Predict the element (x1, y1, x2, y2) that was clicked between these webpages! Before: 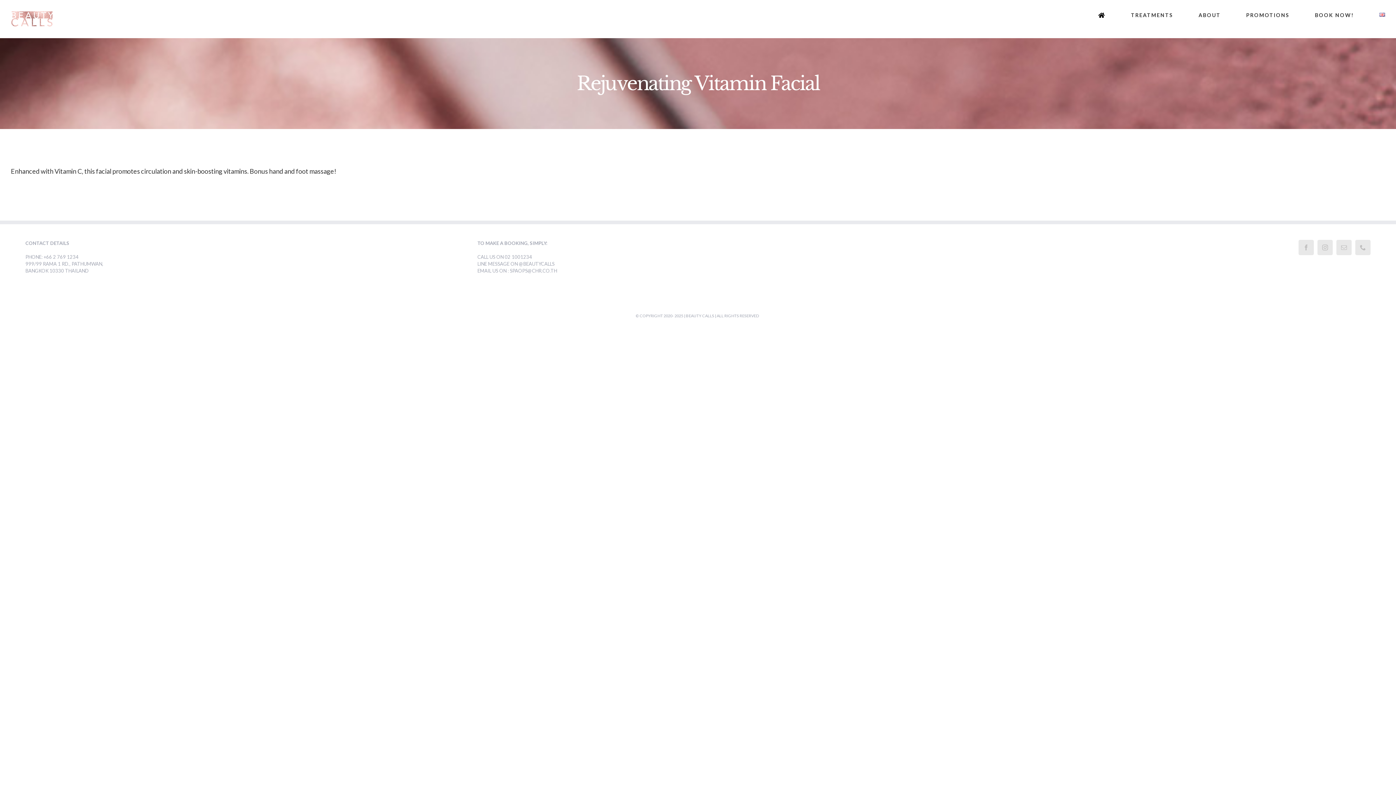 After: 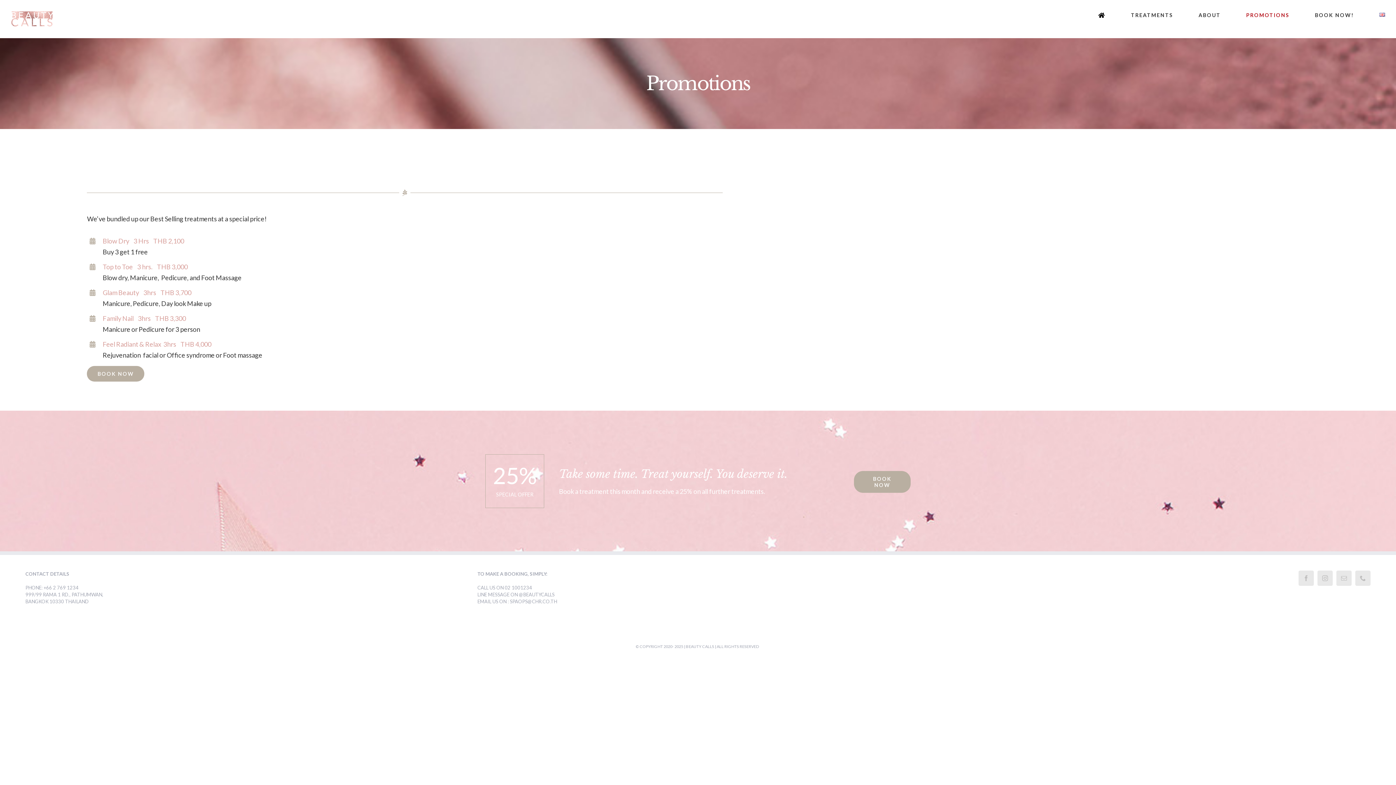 Action: label: PROMOTIONS bbox: (1246, 0, 1289, 30)